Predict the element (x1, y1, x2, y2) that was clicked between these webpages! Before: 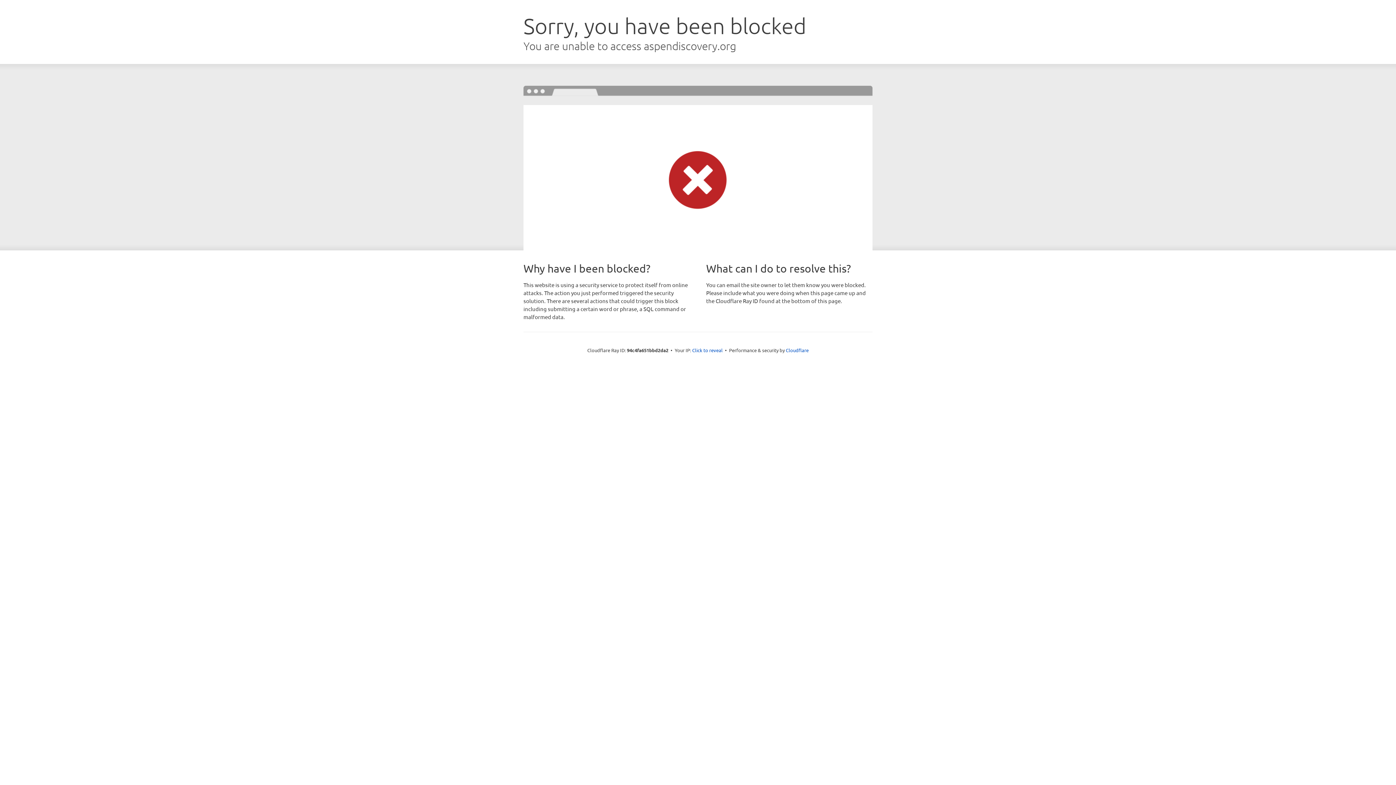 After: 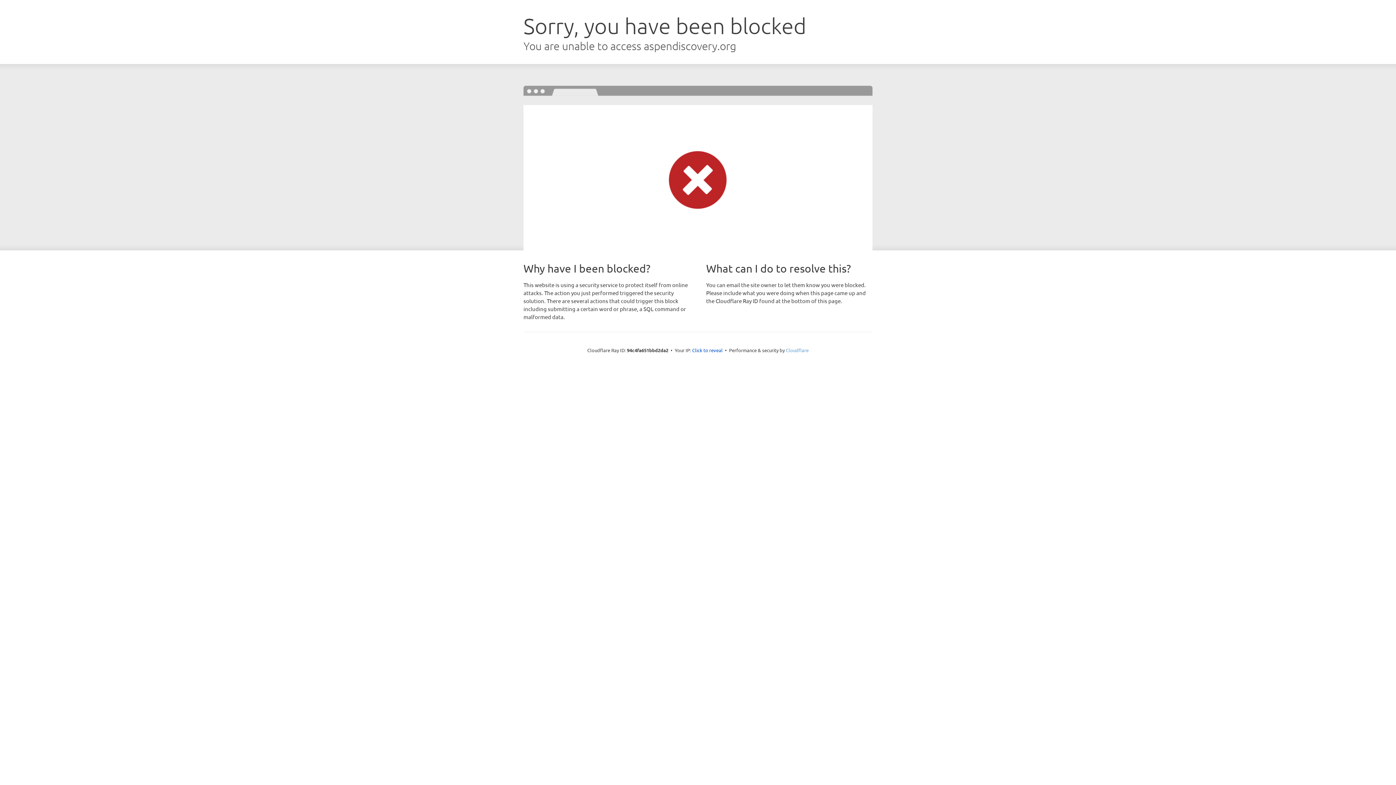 Action: label: Cloudflare bbox: (786, 347, 808, 353)